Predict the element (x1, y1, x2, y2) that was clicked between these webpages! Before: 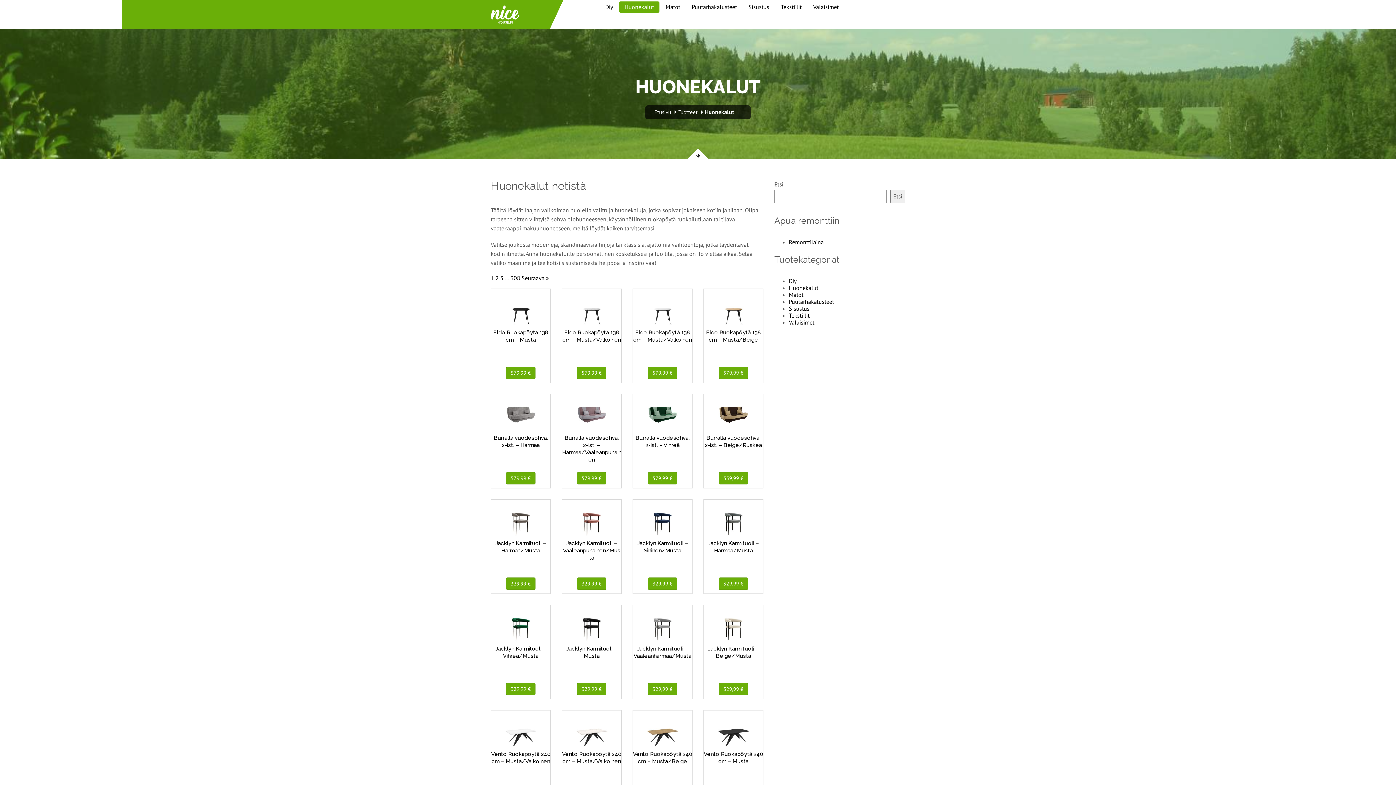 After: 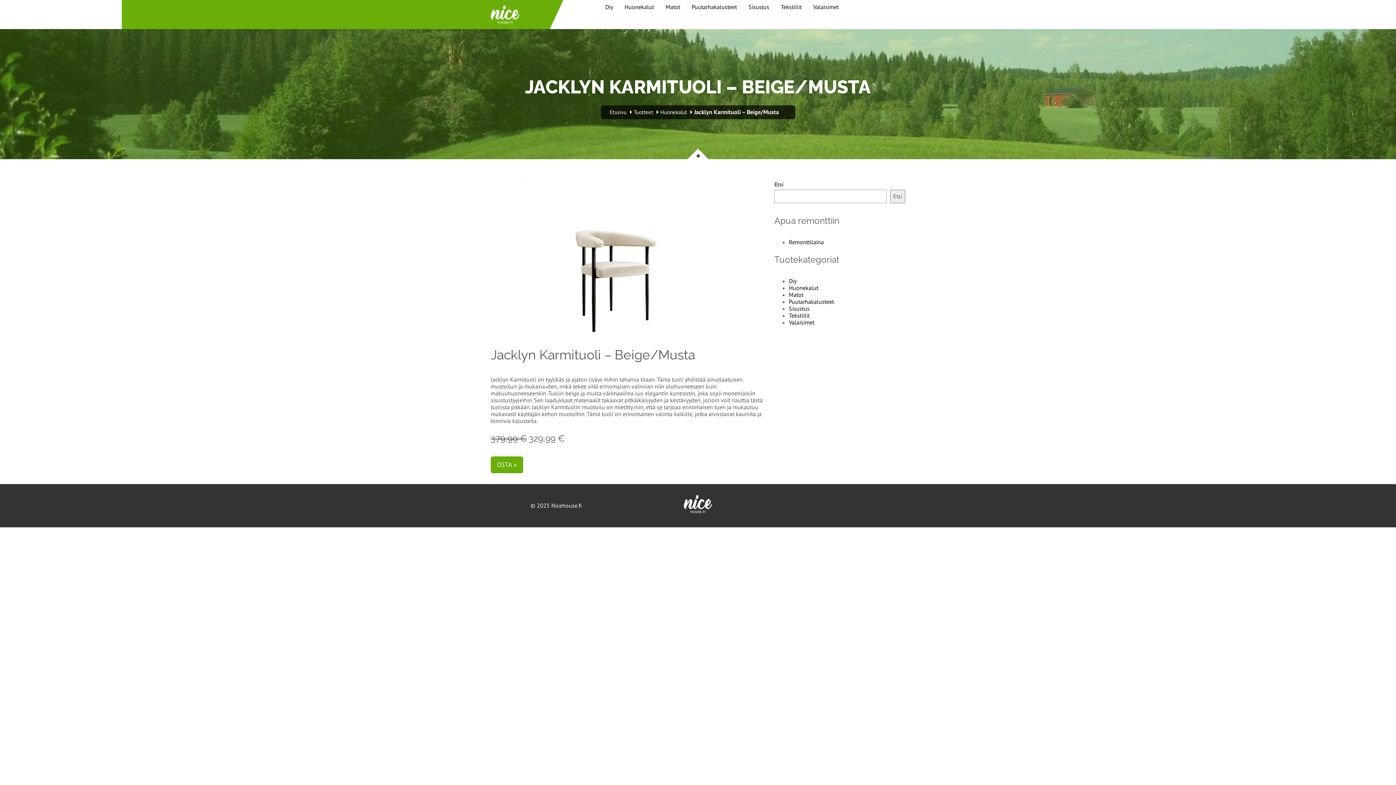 Action: bbox: (718, 683, 748, 695) label: 329,99 €